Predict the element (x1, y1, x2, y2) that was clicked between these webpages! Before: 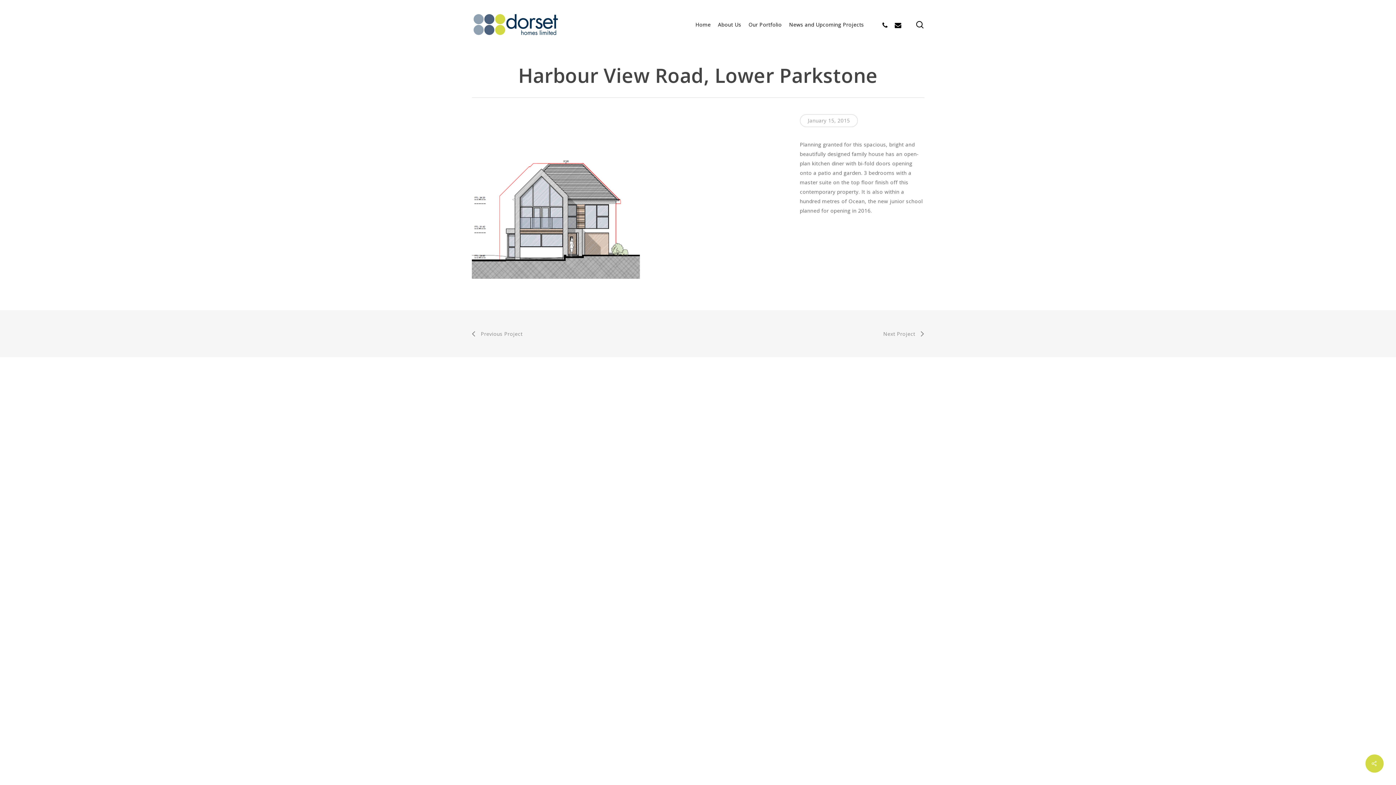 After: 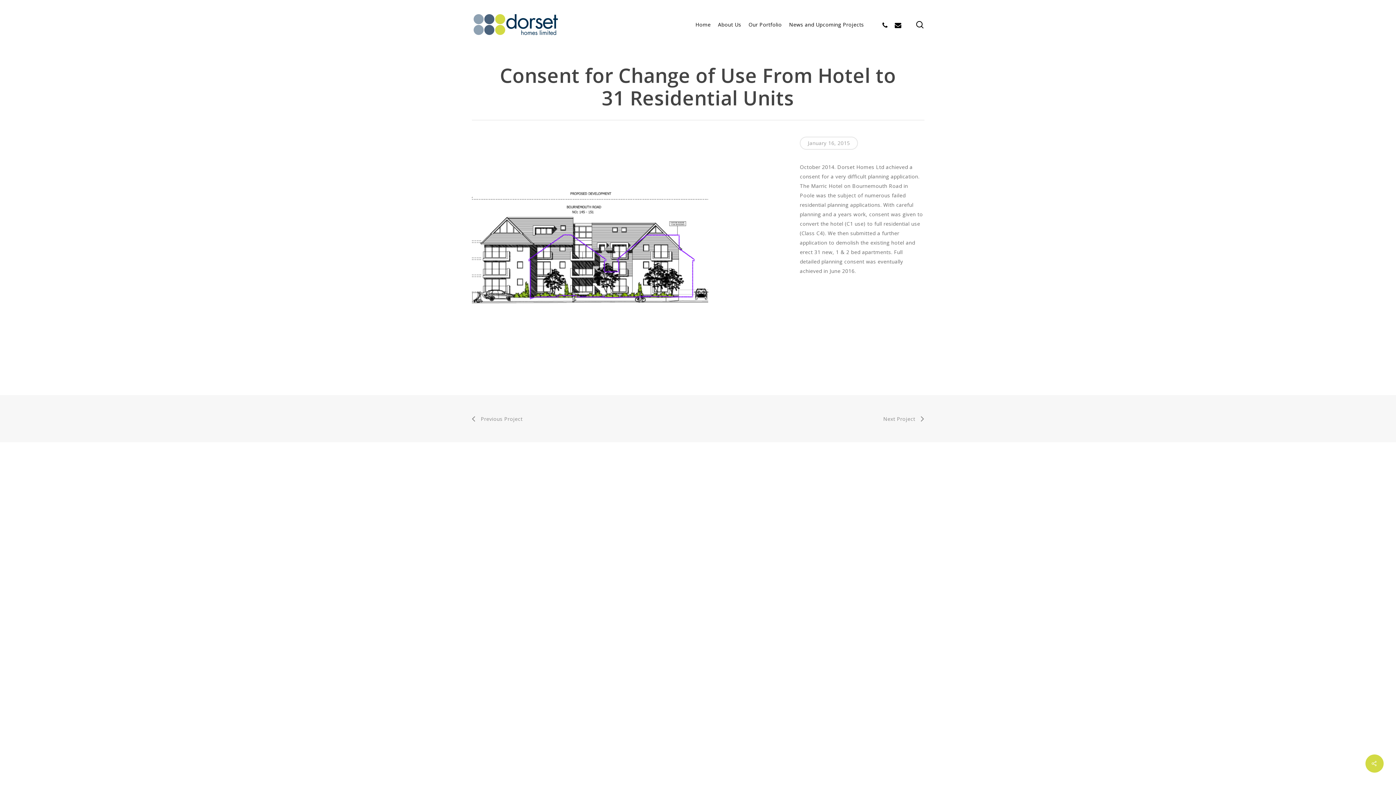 Action: label: Previous Project bbox: (471, 324, 522, 343)